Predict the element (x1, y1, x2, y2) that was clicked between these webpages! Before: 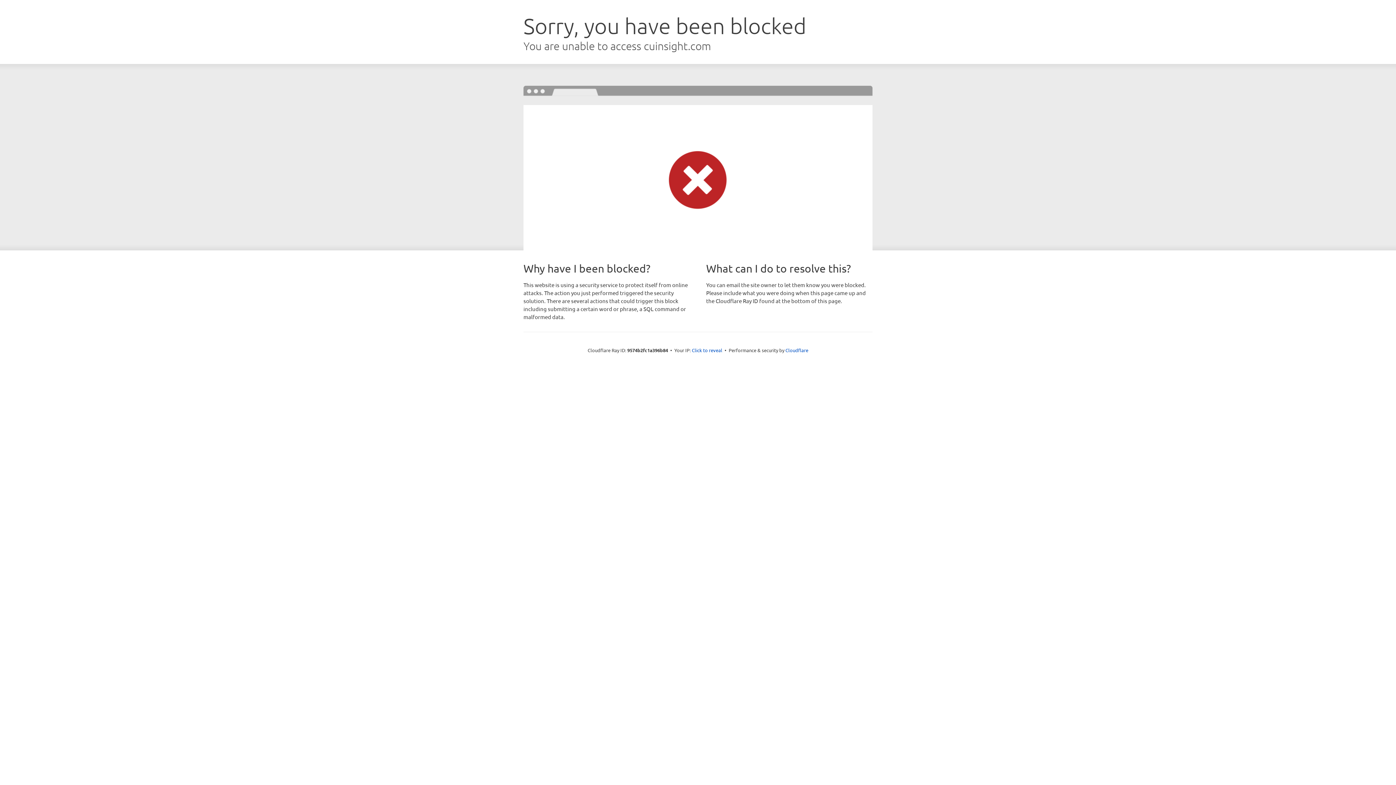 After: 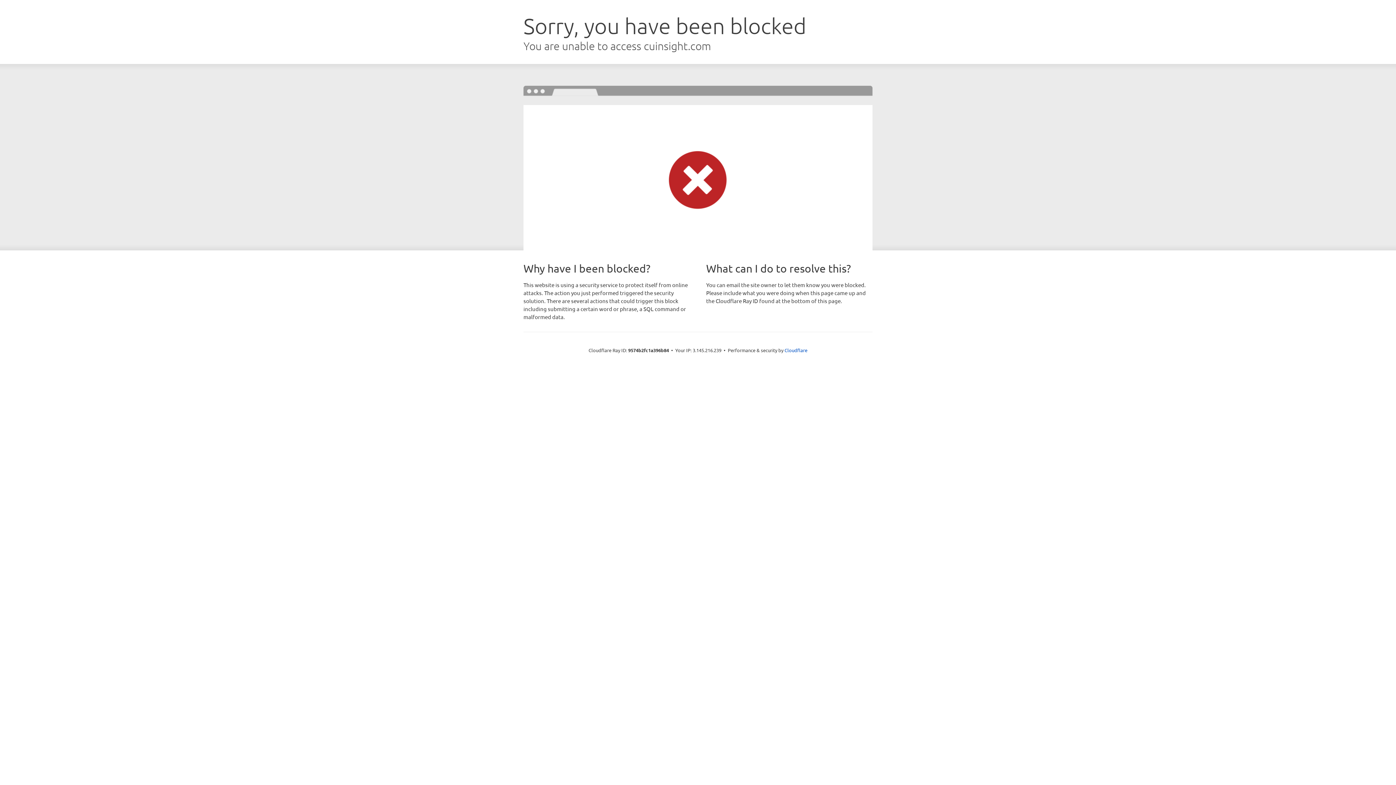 Action: bbox: (692, 346, 722, 353) label: Click to reveal